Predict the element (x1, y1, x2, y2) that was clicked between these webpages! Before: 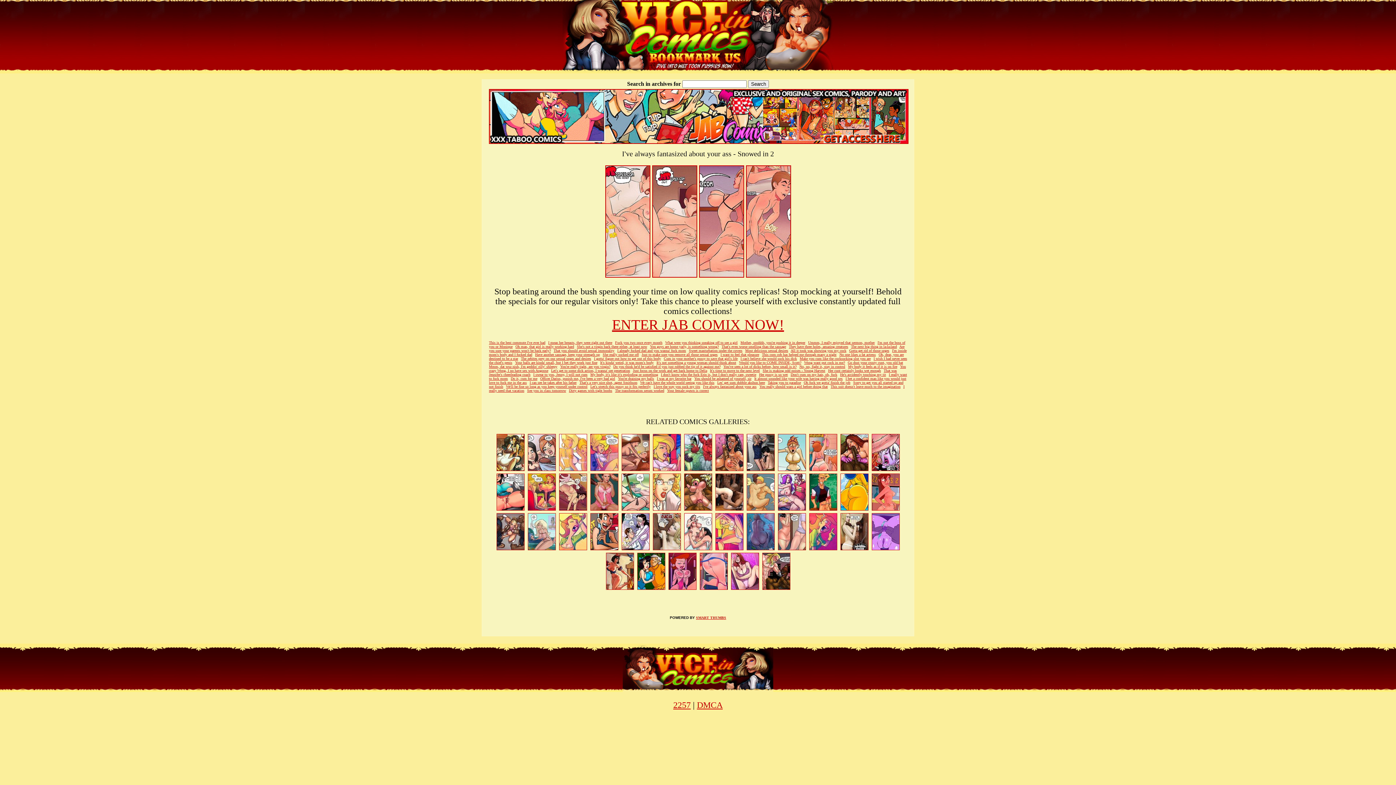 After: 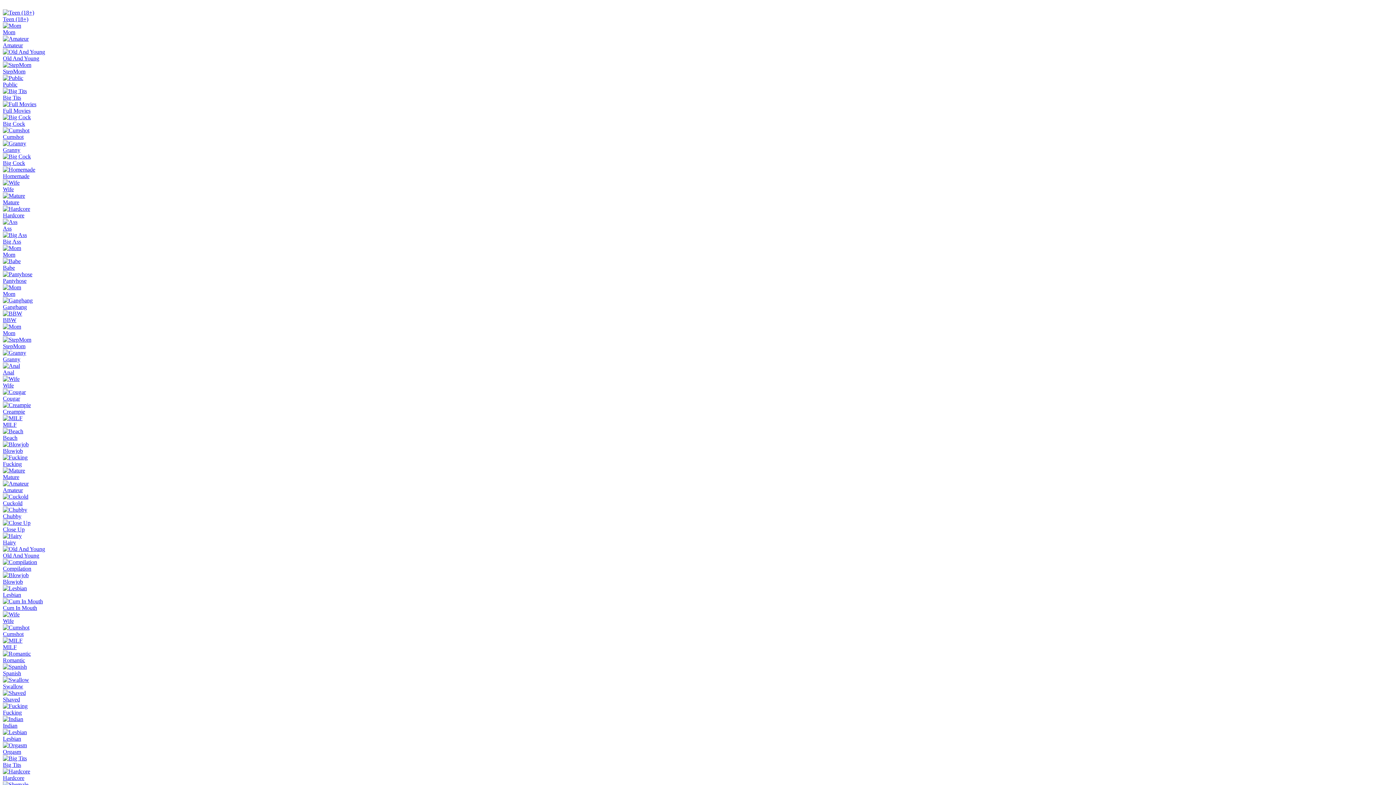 Action: bbox: (618, 376, 654, 380) label: You're draining my balls